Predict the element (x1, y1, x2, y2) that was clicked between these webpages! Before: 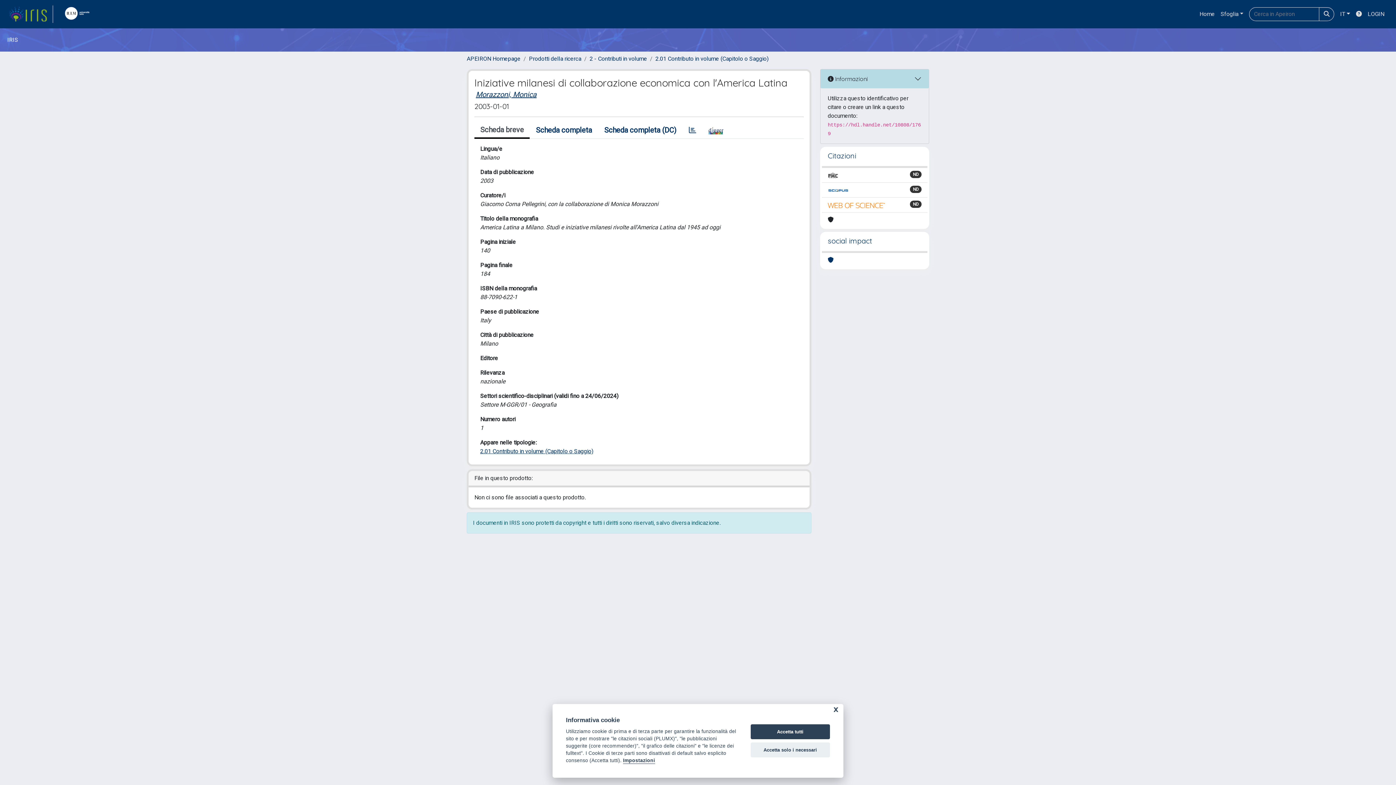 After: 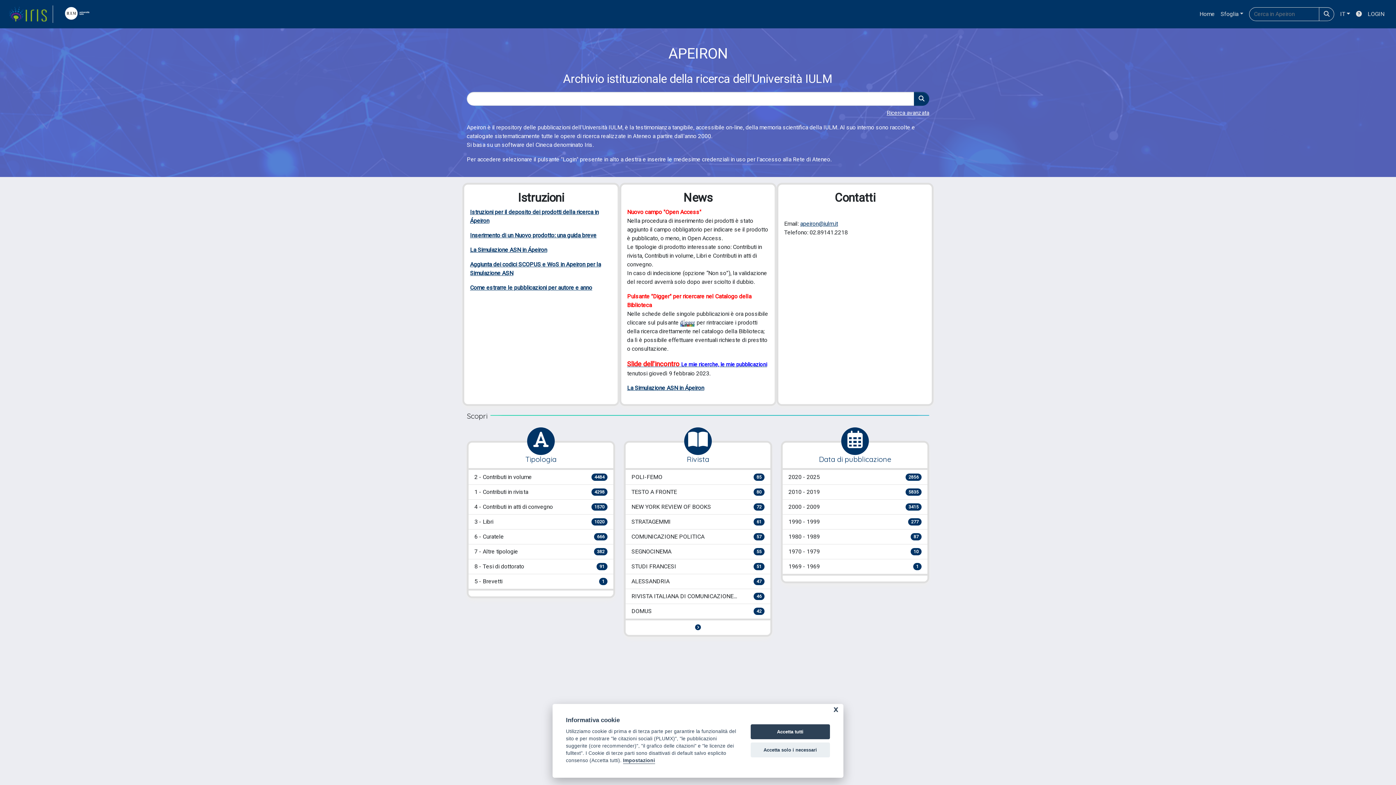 Action: bbox: (466, 54, 520, 63) label: APEIRON Homepage